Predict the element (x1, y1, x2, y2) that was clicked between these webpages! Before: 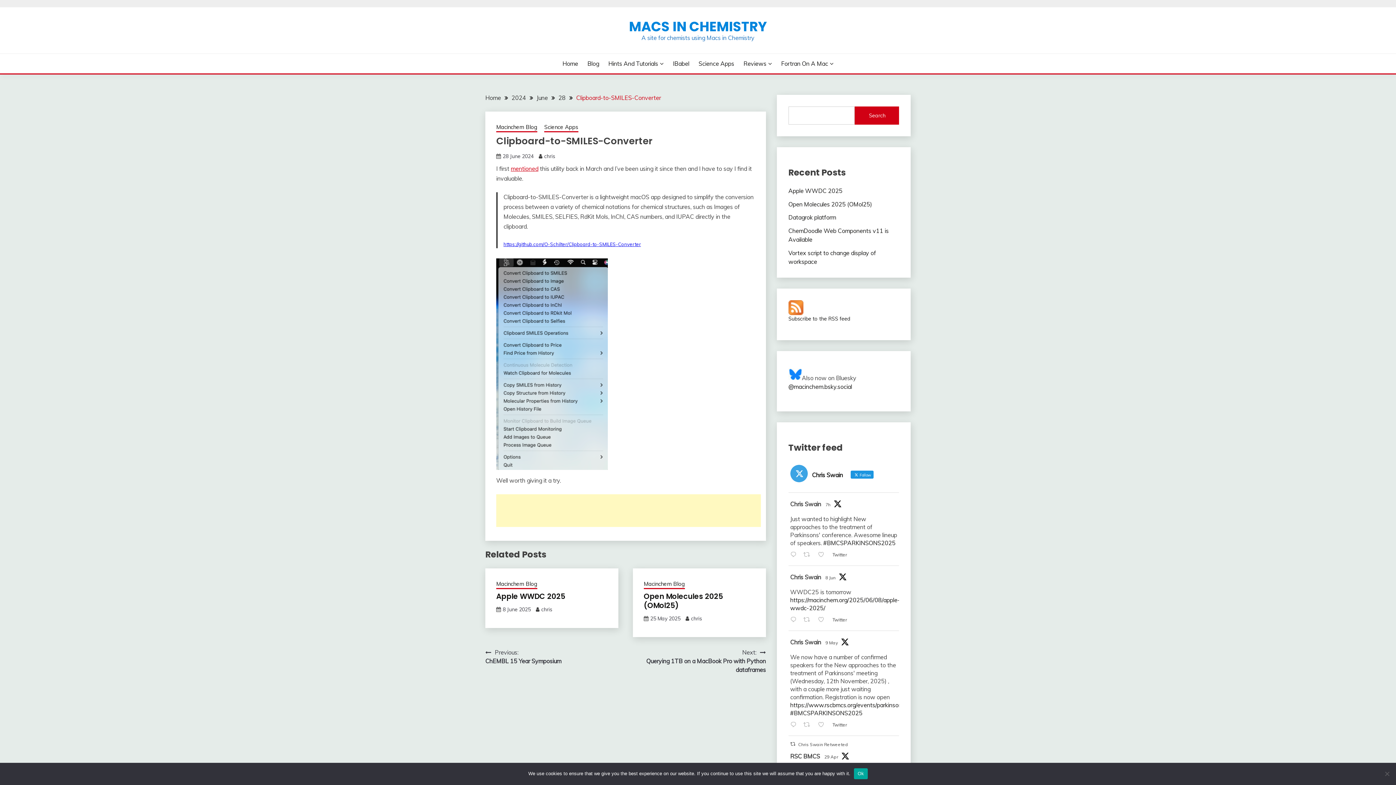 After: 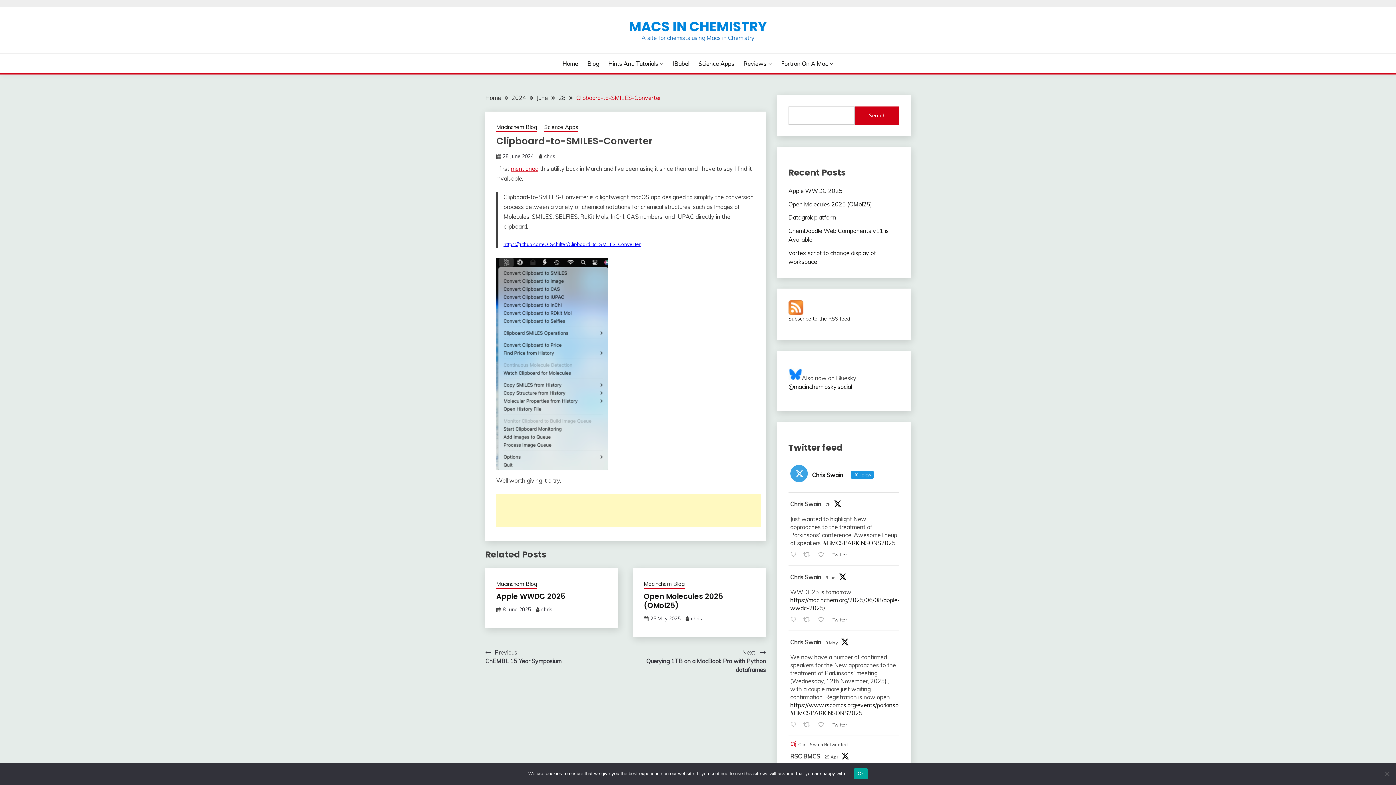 Action: label: Retweet on Twitter bbox: (790, 741, 795, 747)